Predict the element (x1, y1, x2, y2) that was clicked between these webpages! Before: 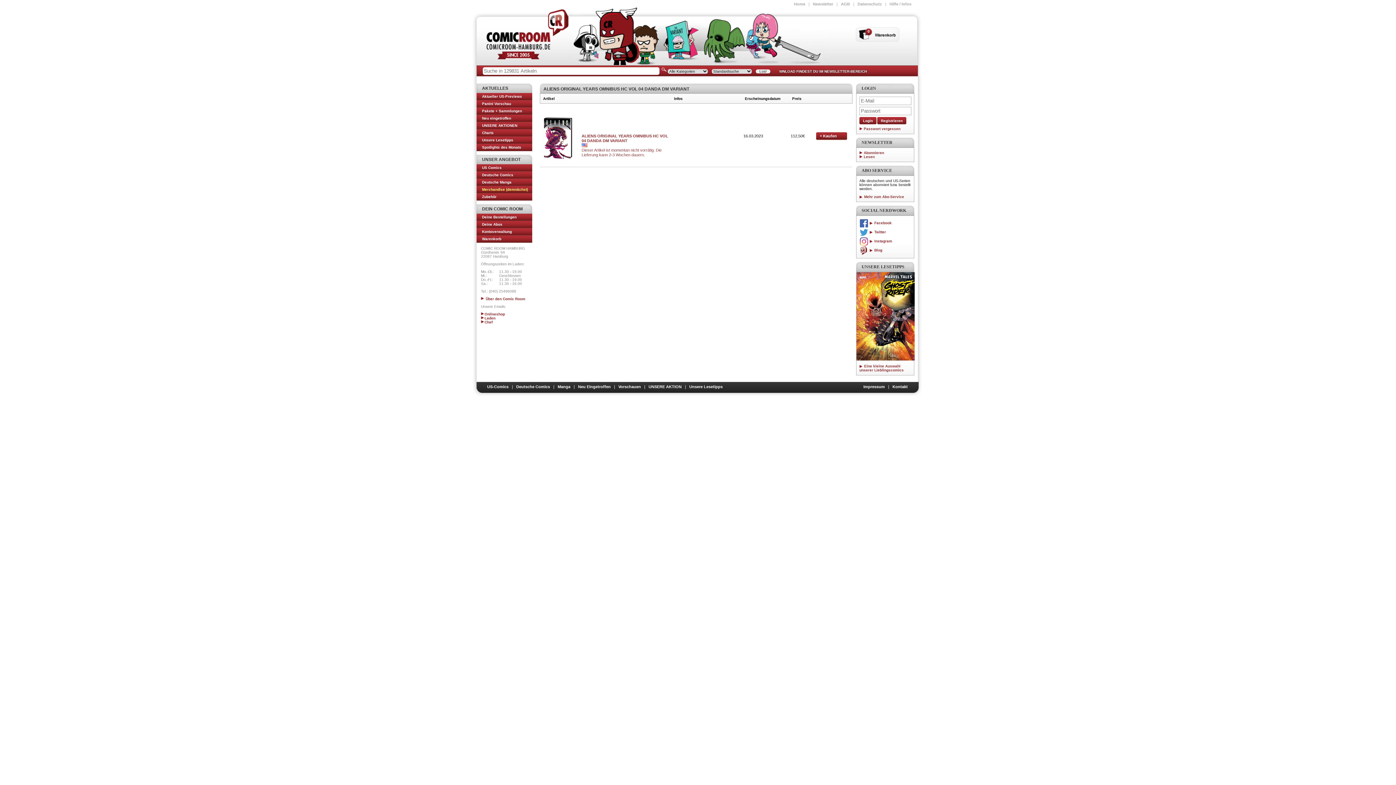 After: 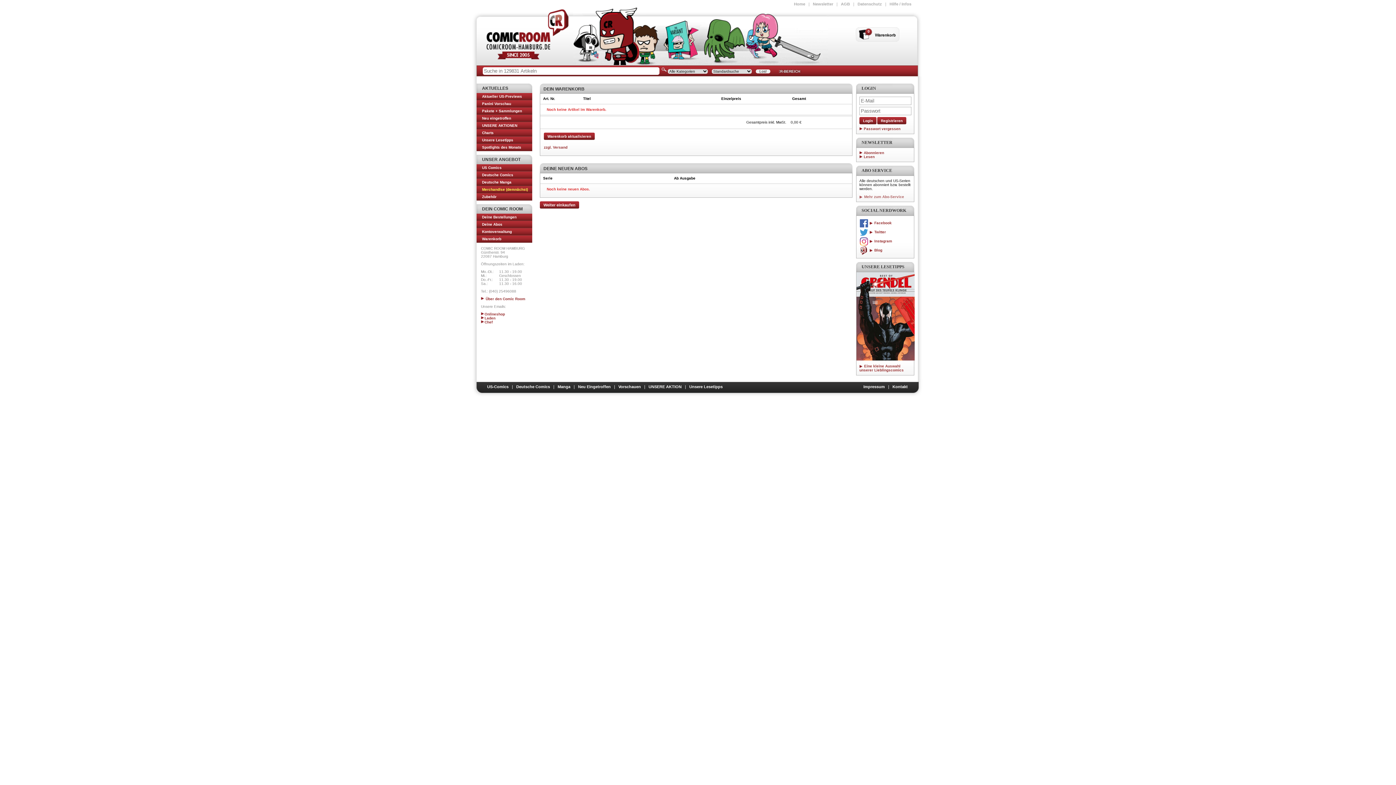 Action: bbox: (856, 38, 899, 42)